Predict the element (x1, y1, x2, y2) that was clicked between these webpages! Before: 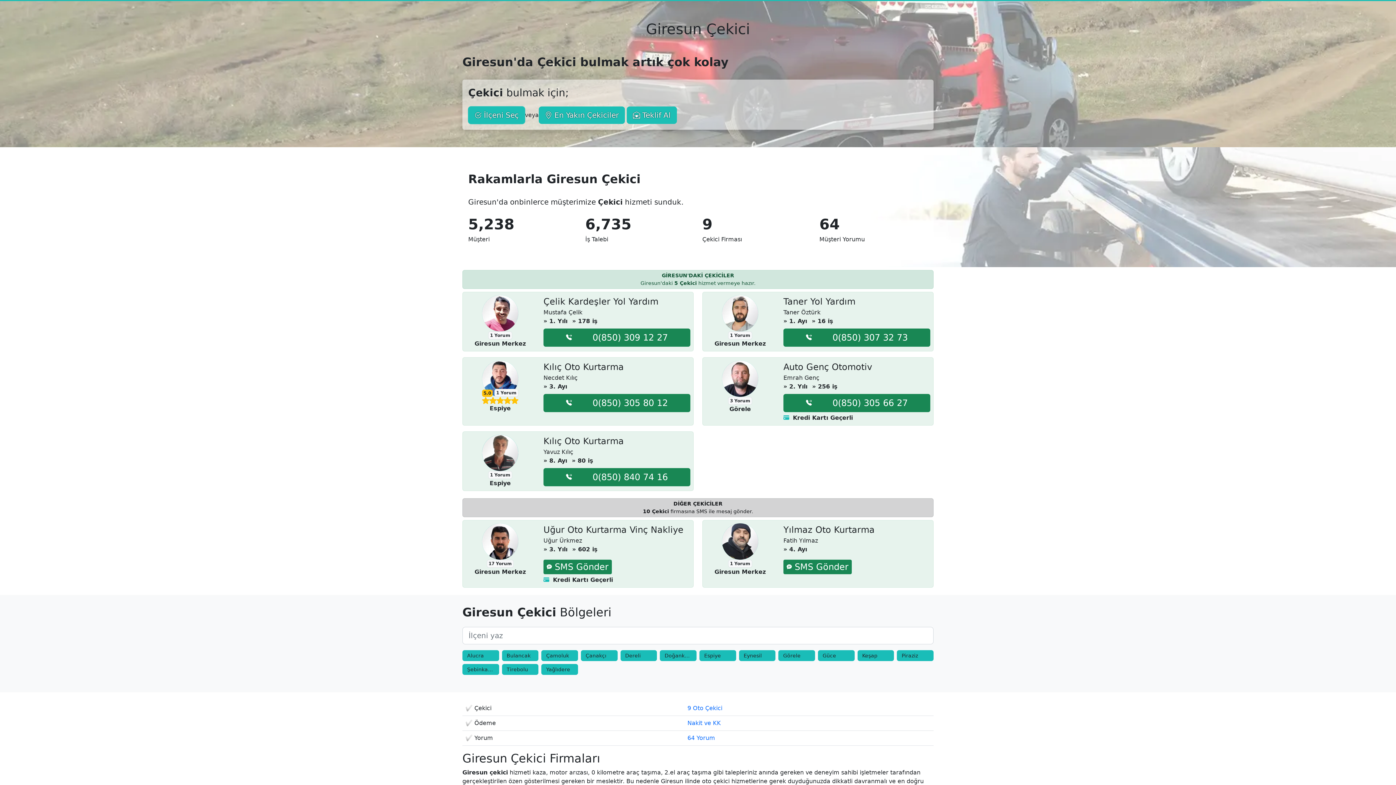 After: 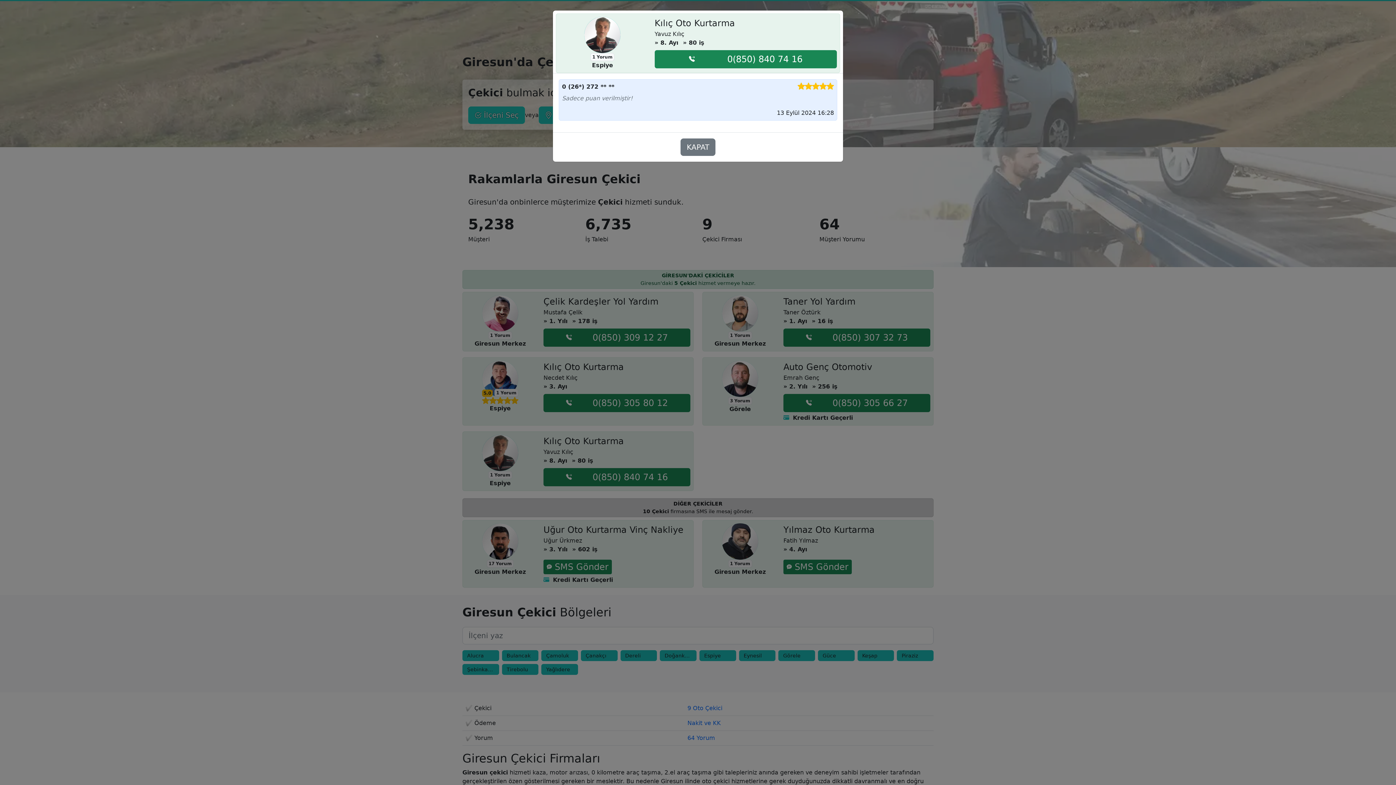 Action: label: 1 Yorum bbox: (488, 471, 512, 479)